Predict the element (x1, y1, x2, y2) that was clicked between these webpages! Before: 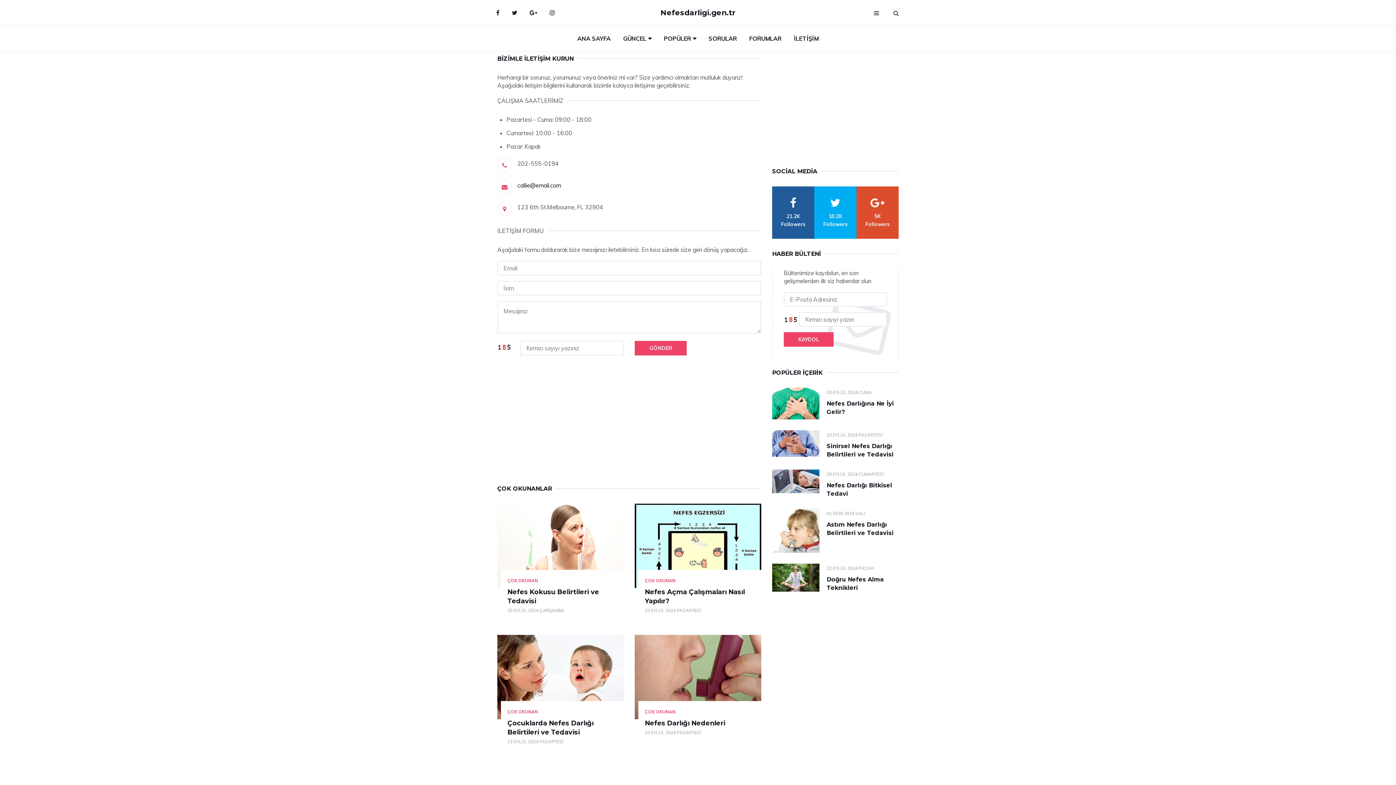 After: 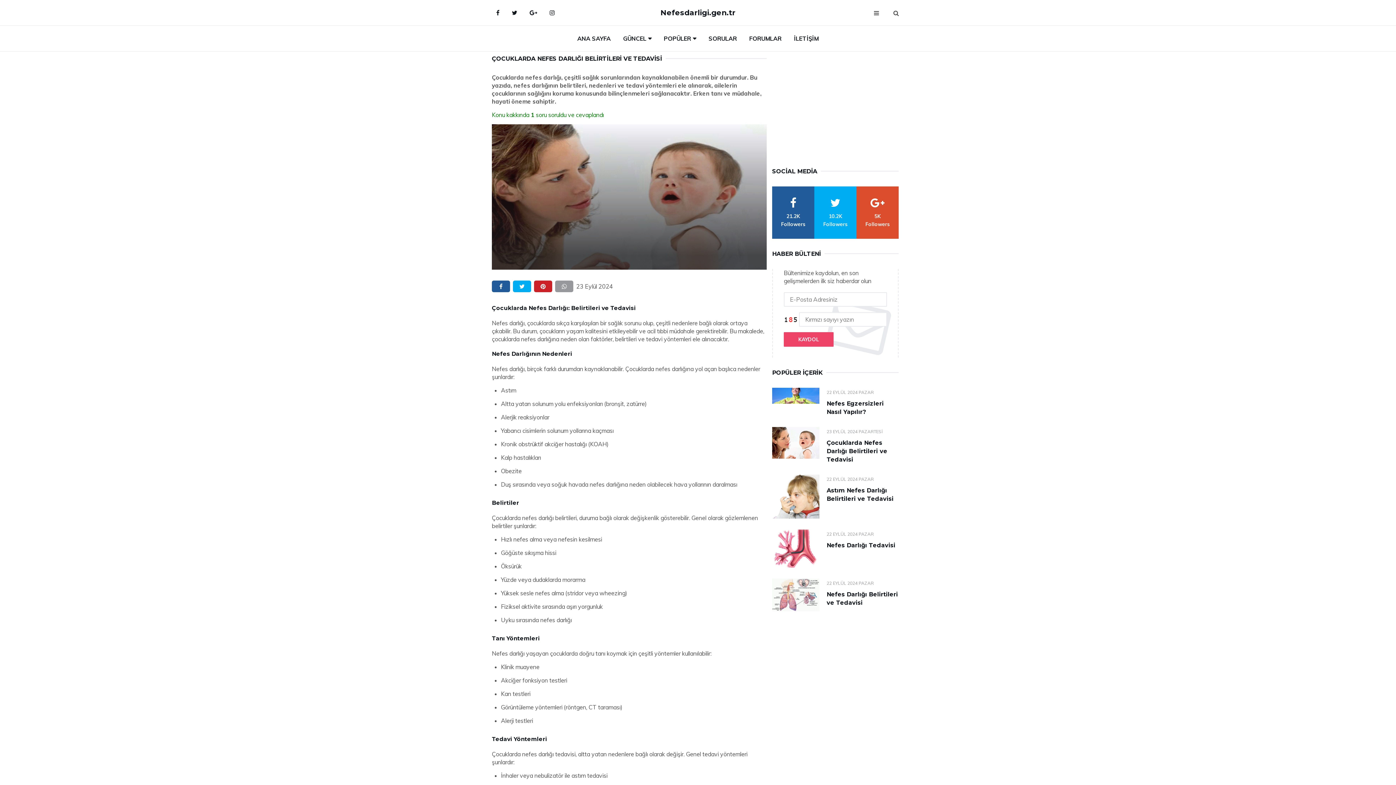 Action: bbox: (497, 635, 624, 719)